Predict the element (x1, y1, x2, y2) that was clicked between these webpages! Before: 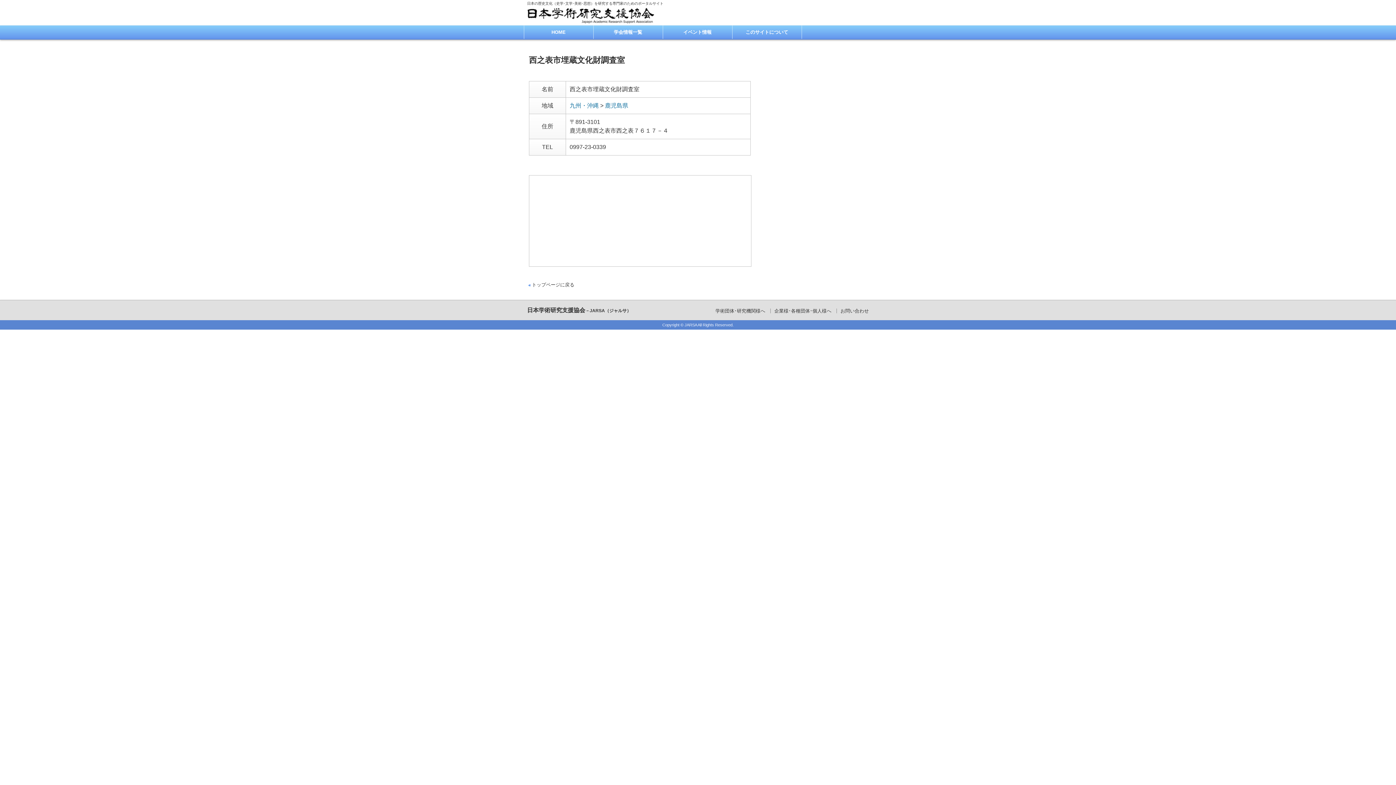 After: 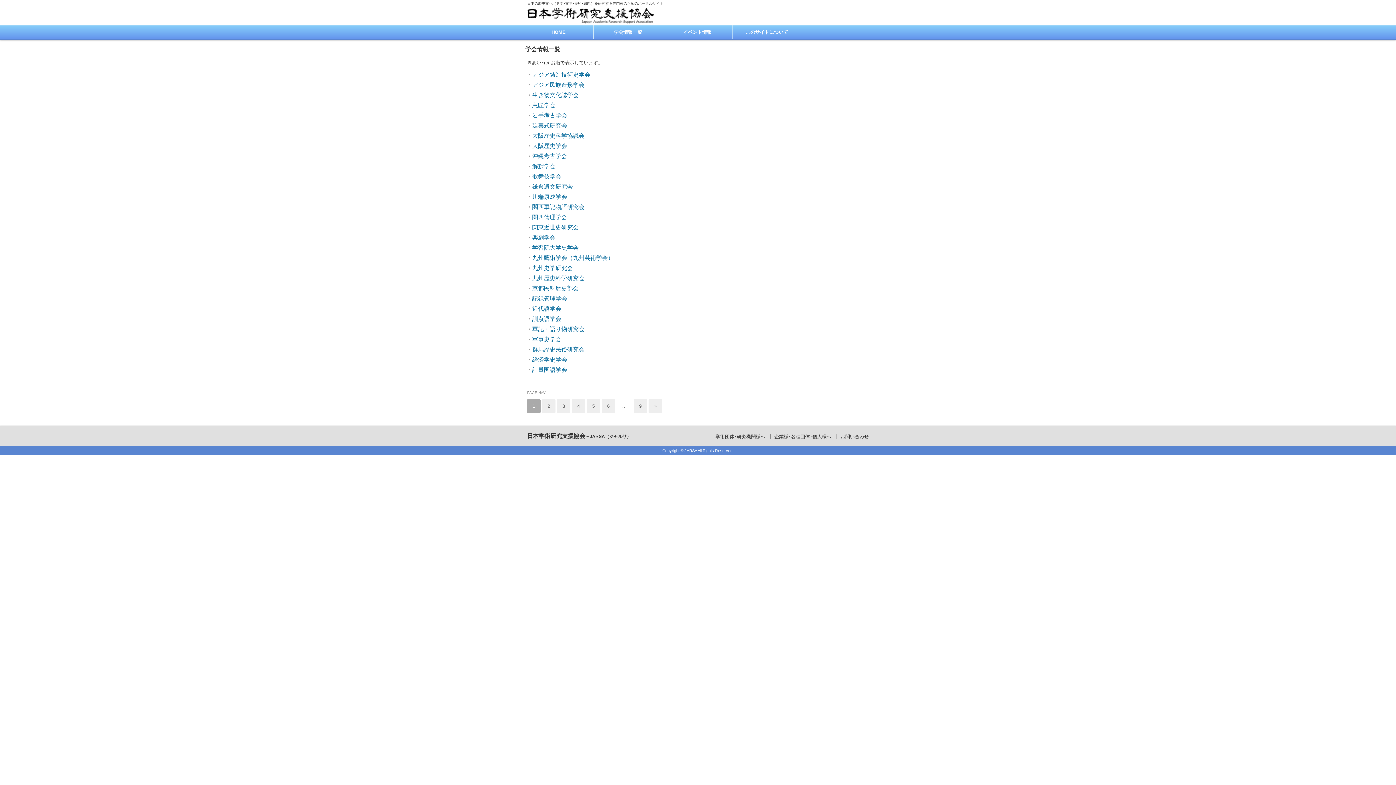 Action: bbox: (593, 25, 662, 38) label: 学会情報一覧